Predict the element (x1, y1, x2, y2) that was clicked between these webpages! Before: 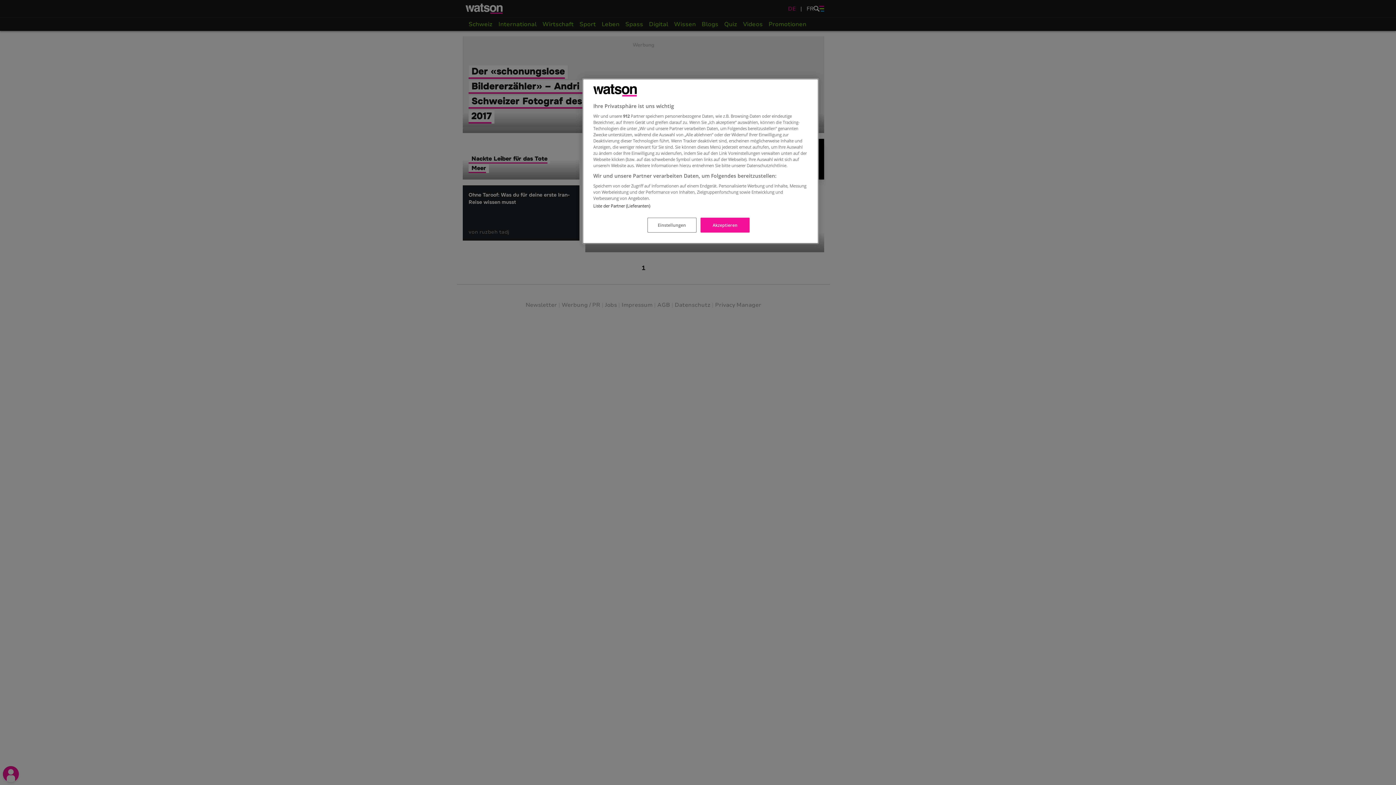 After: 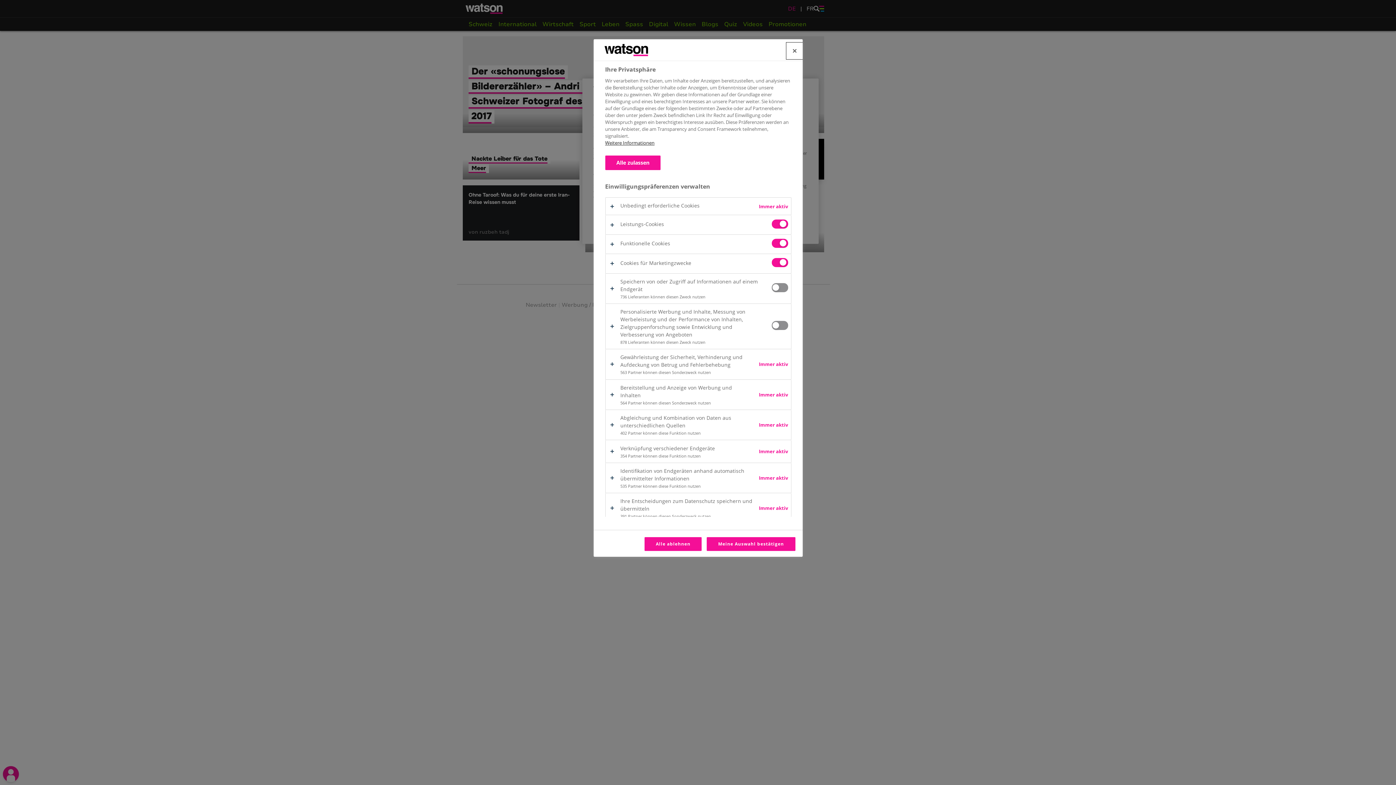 Action: label: Einstellungen bbox: (647, 217, 696, 232)